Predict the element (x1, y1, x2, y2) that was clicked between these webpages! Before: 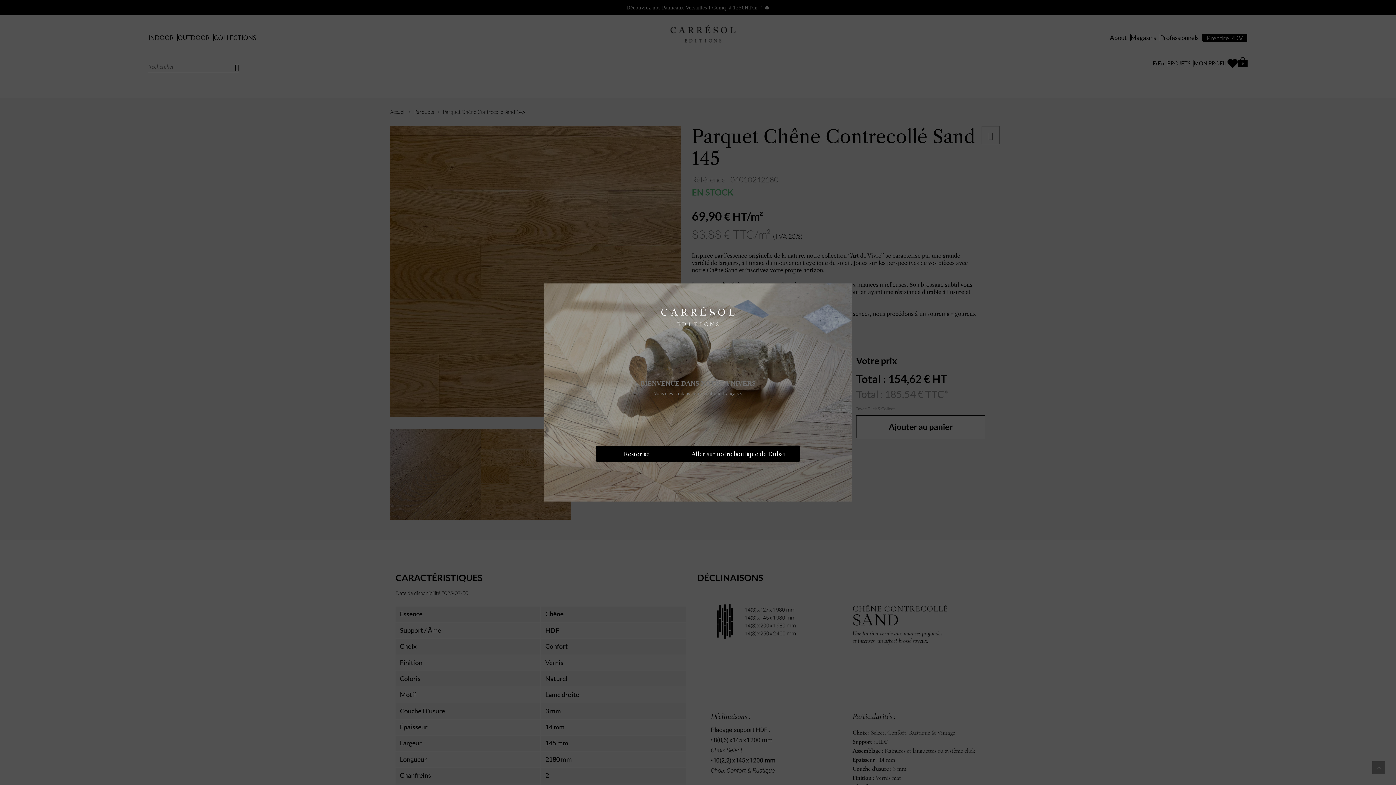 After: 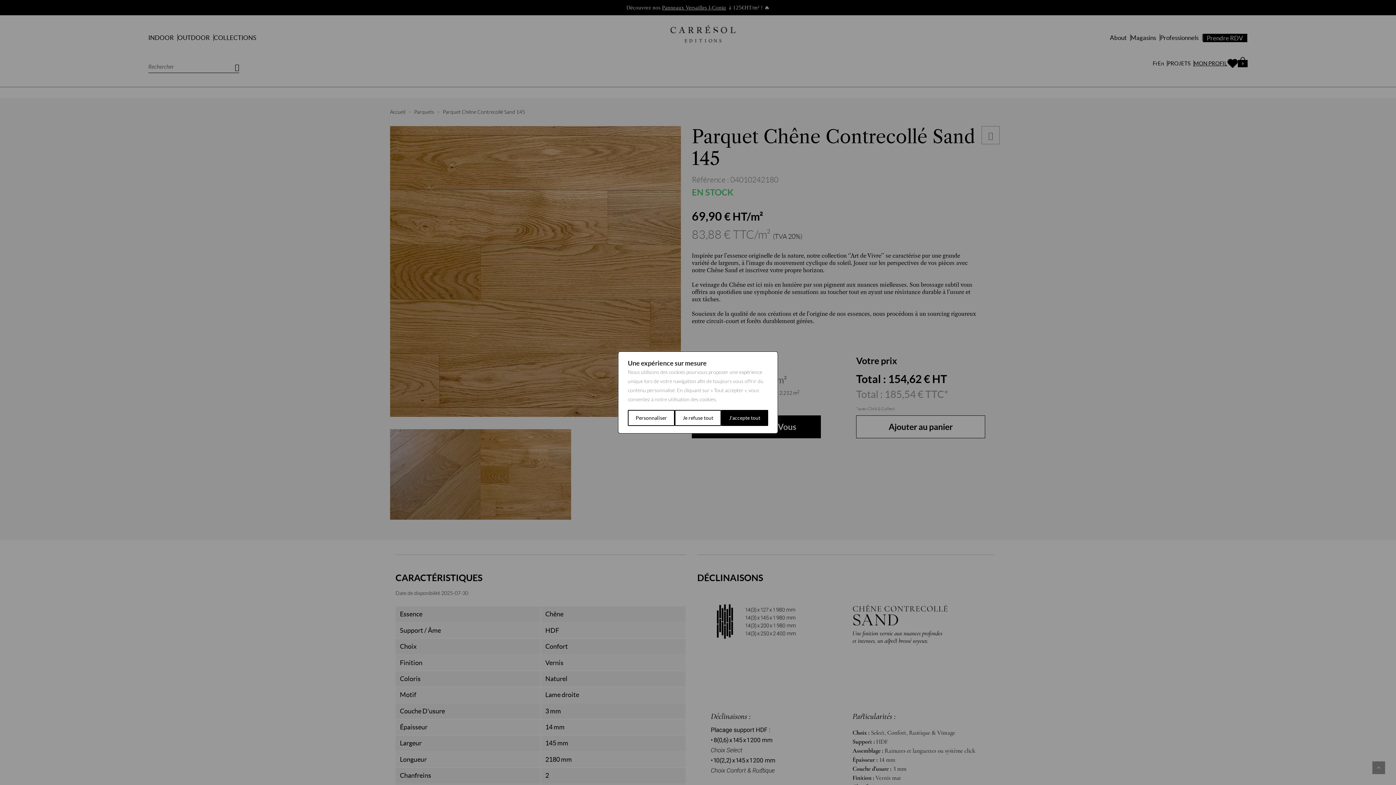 Action: label: Rester ici bbox: (596, 446, 677, 462)